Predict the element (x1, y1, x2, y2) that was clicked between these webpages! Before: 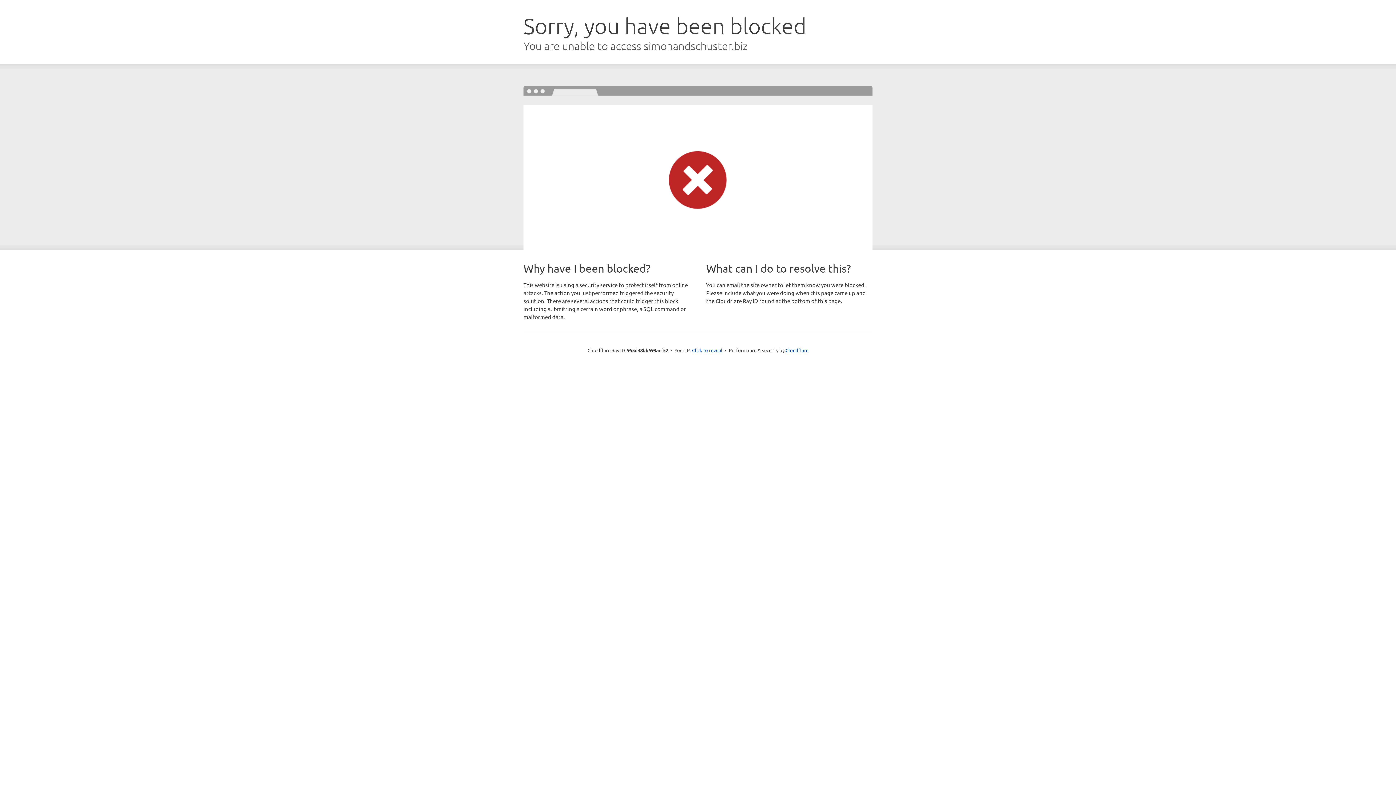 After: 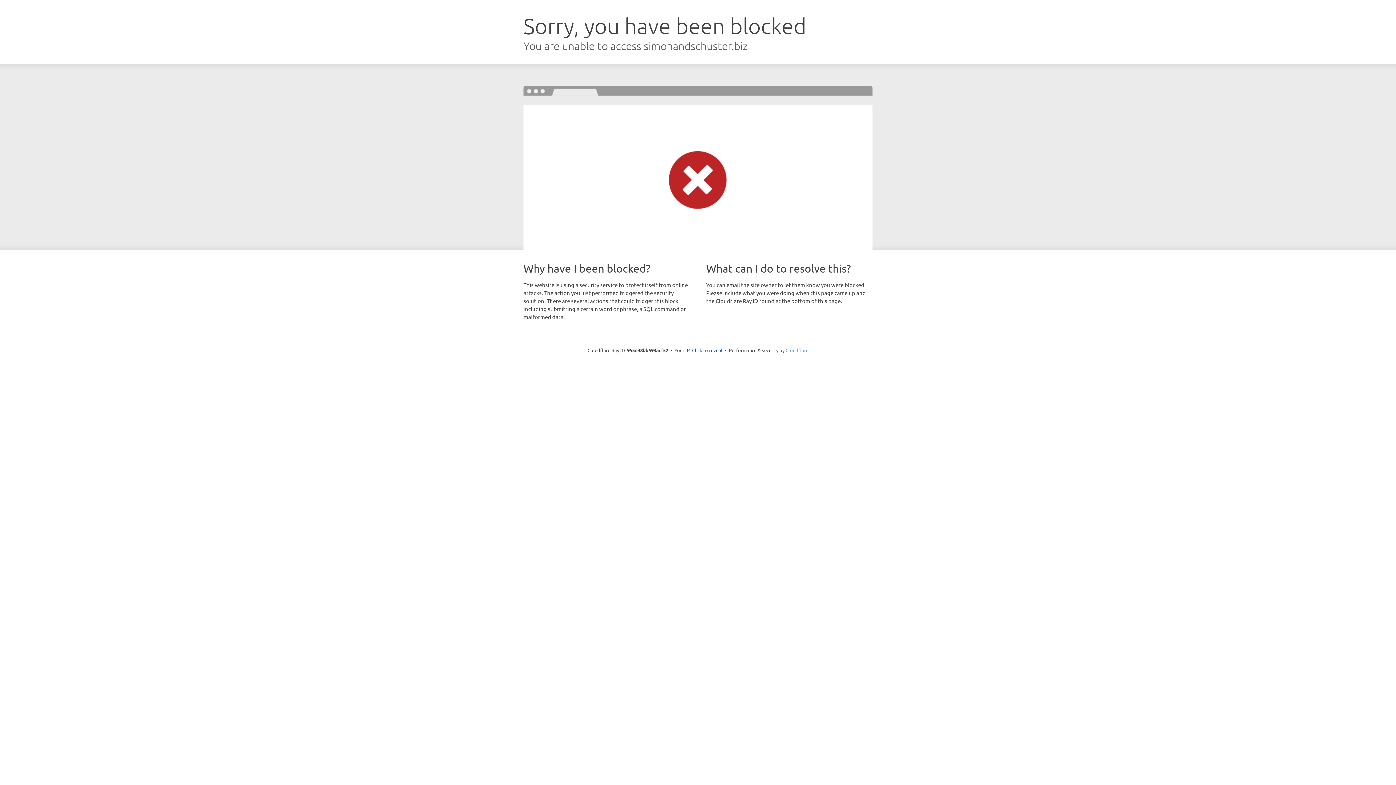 Action: label: Cloudflare bbox: (785, 347, 808, 353)